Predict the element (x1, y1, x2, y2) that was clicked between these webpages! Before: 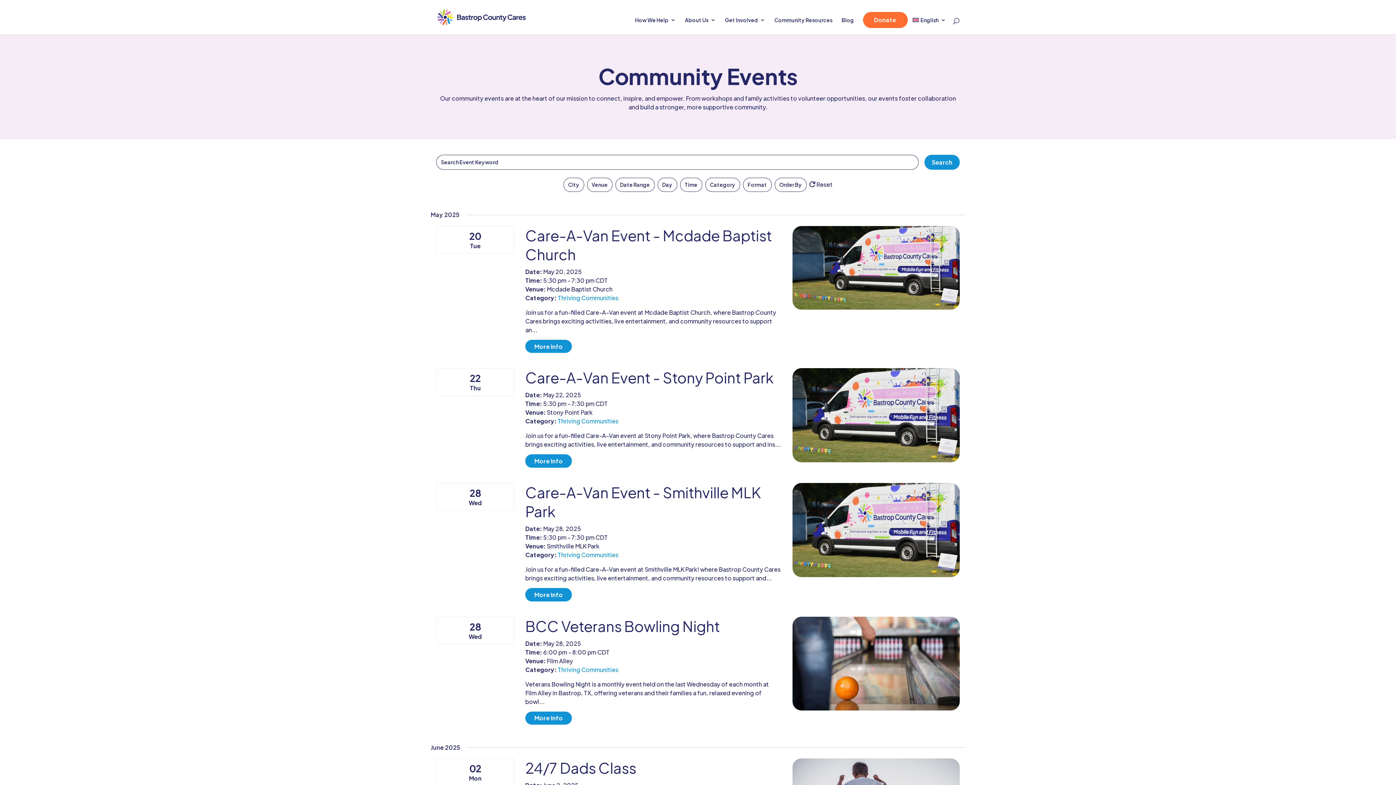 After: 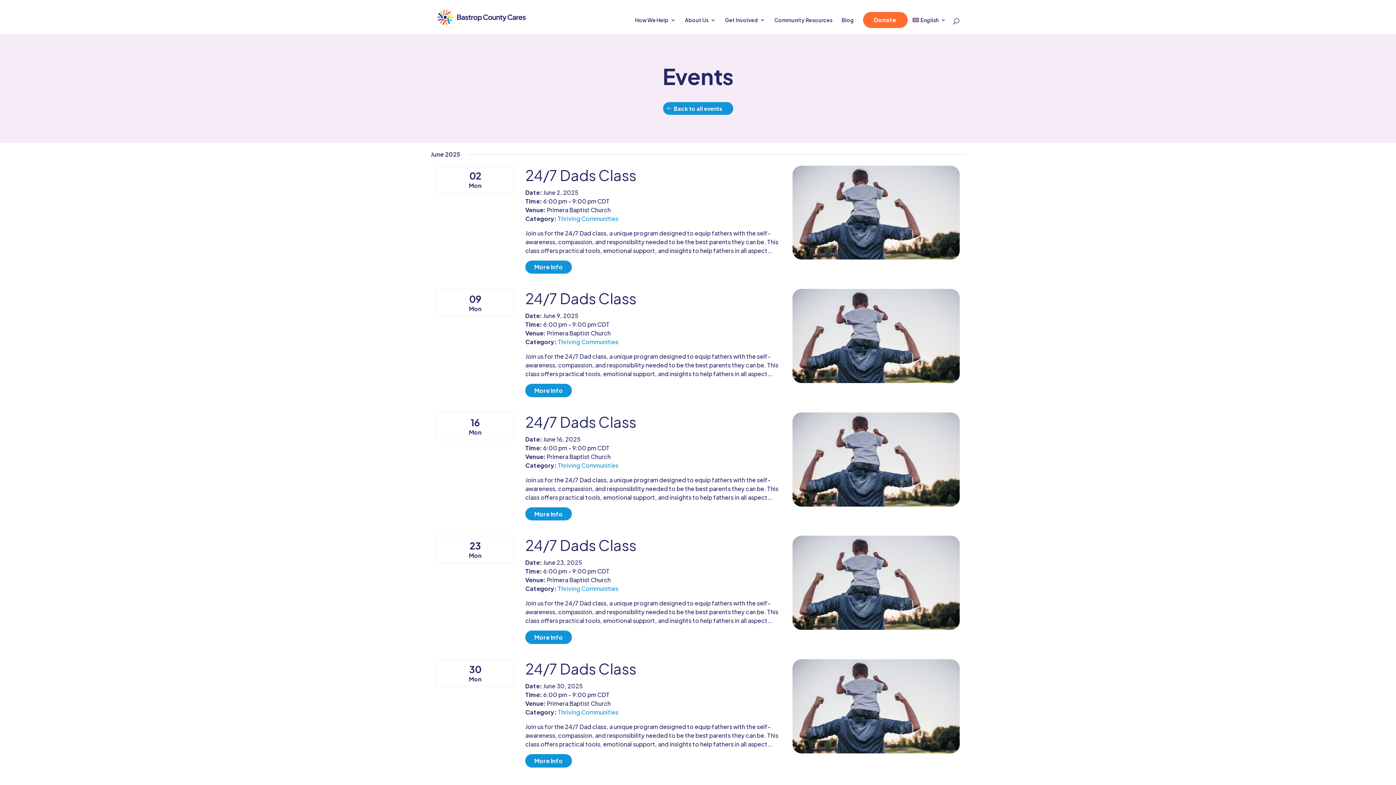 Action: bbox: (557, 551, 618, 558) label: Thriving Communities